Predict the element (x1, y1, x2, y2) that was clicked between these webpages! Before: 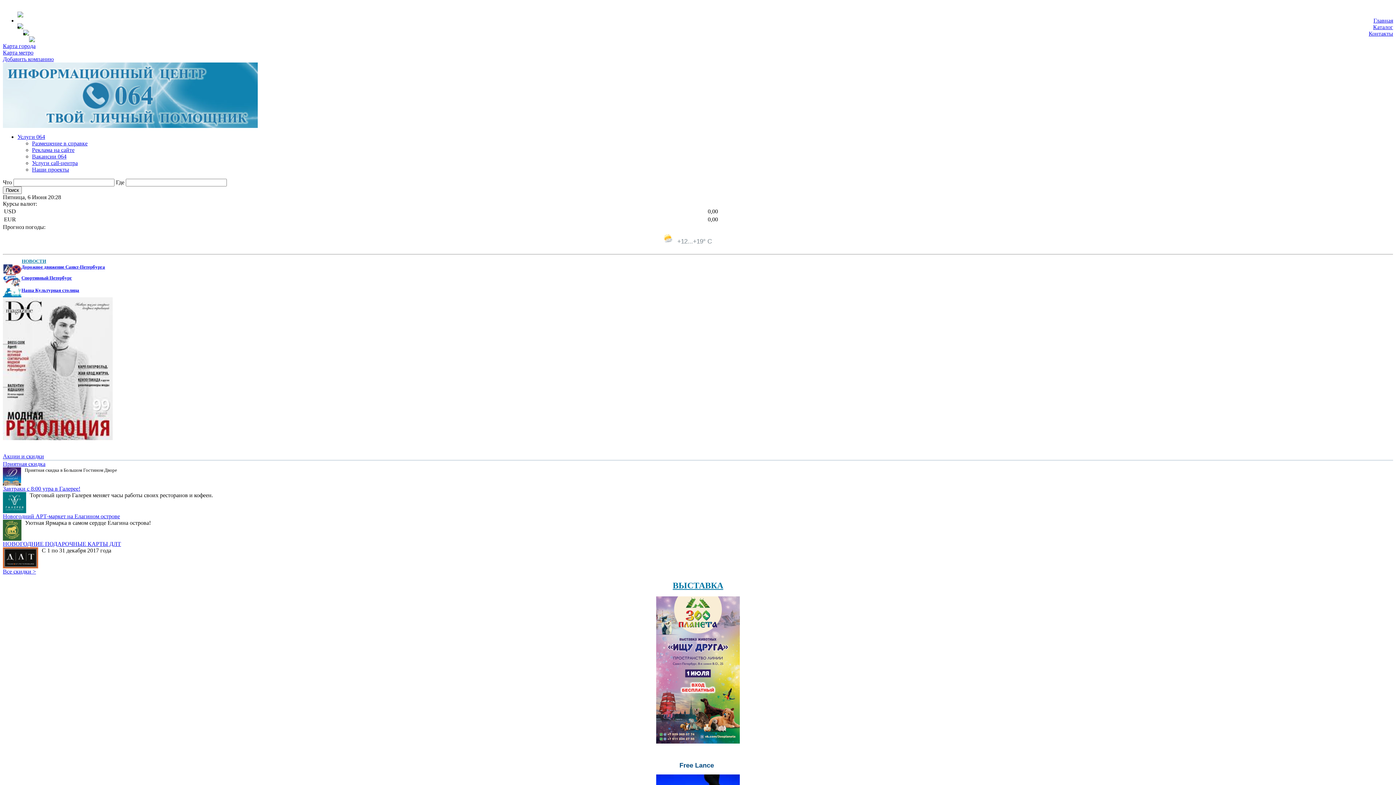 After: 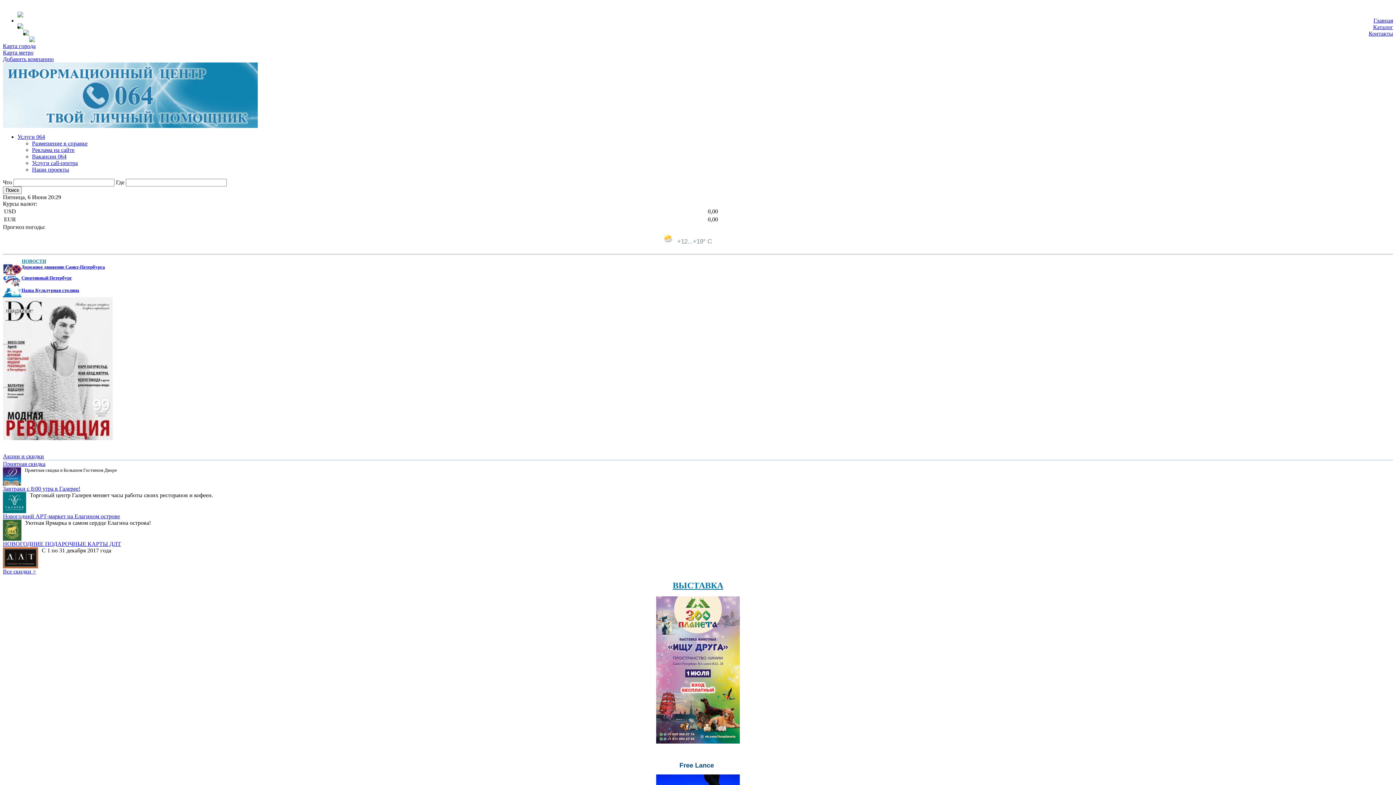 Action: label: Все скидки > bbox: (2, 568, 36, 574)